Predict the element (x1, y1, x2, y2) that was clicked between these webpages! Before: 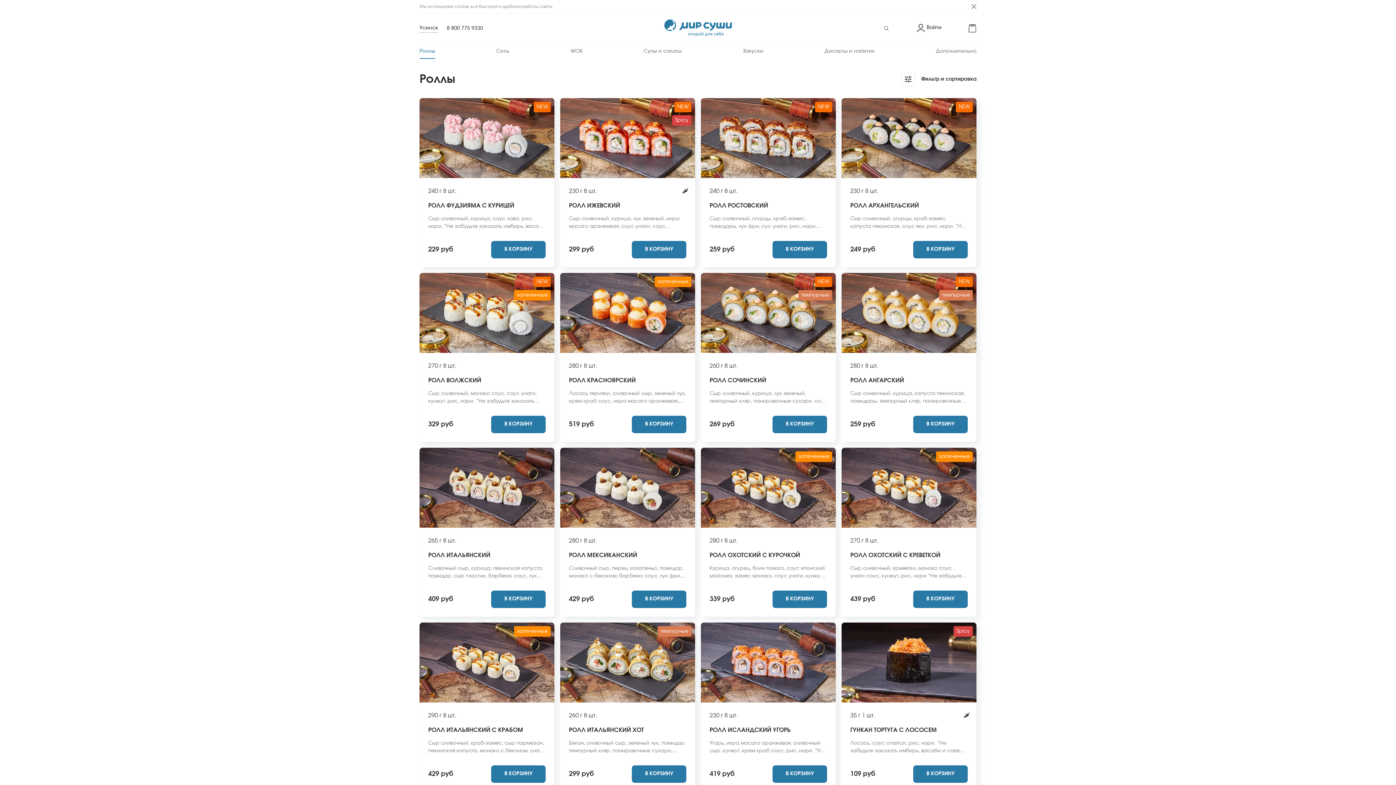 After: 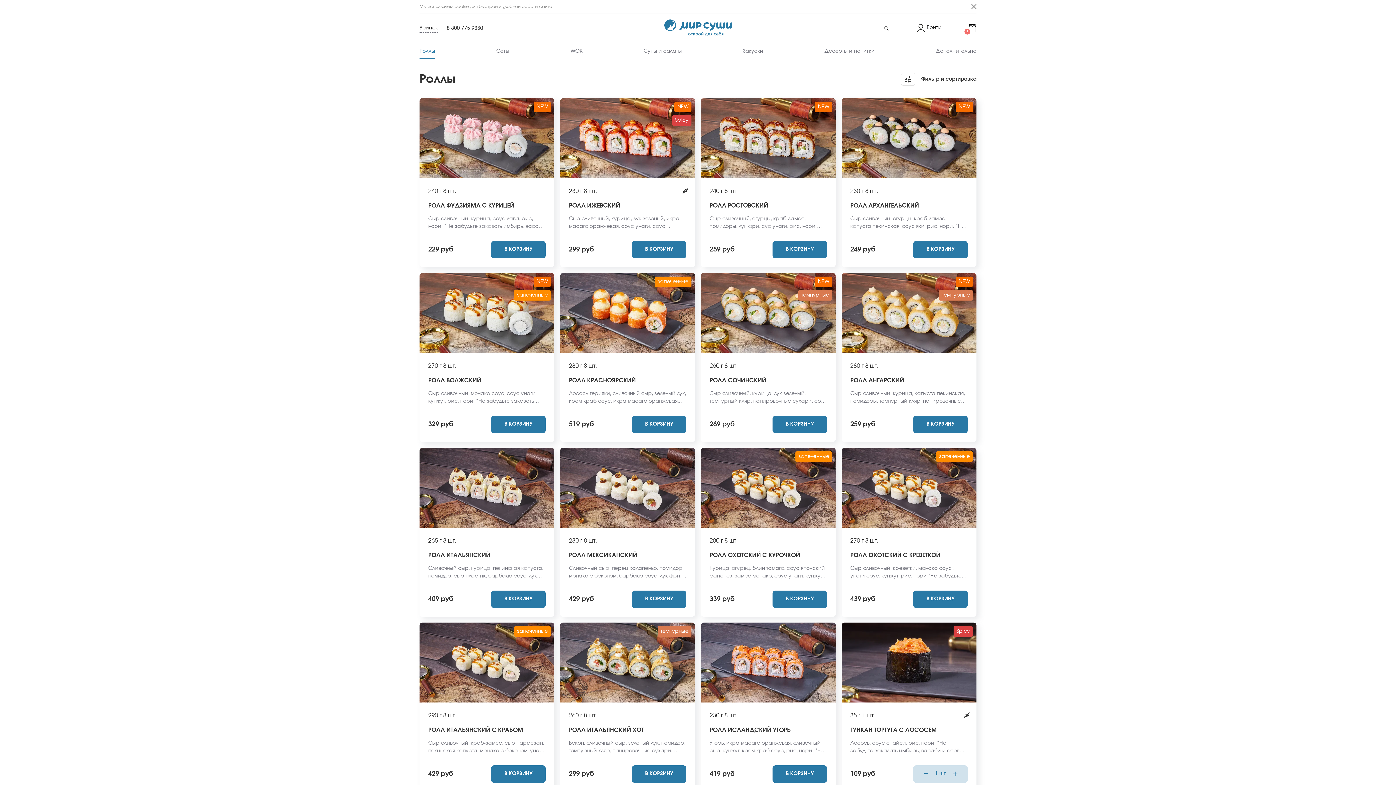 Action: bbox: (913, 765, 968, 783) label: Add to cart